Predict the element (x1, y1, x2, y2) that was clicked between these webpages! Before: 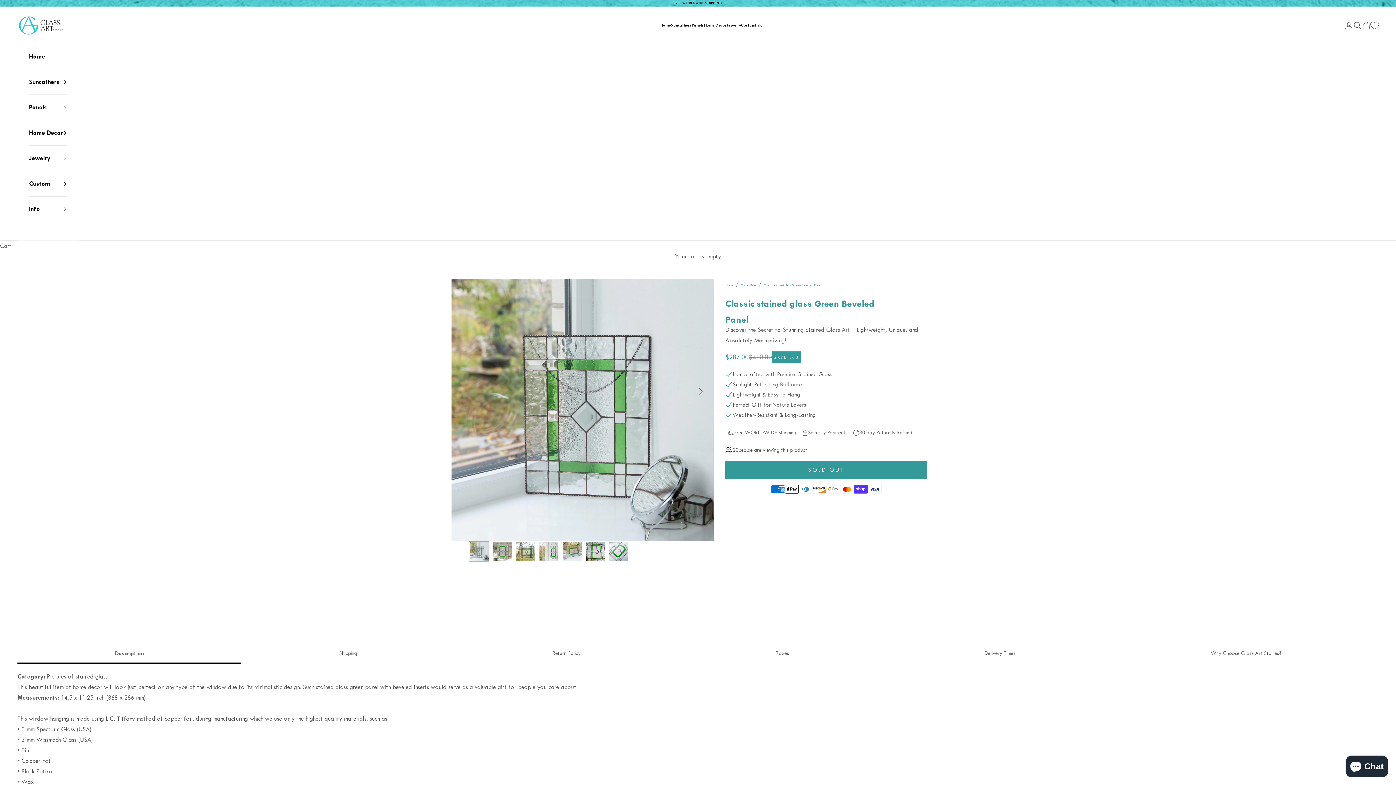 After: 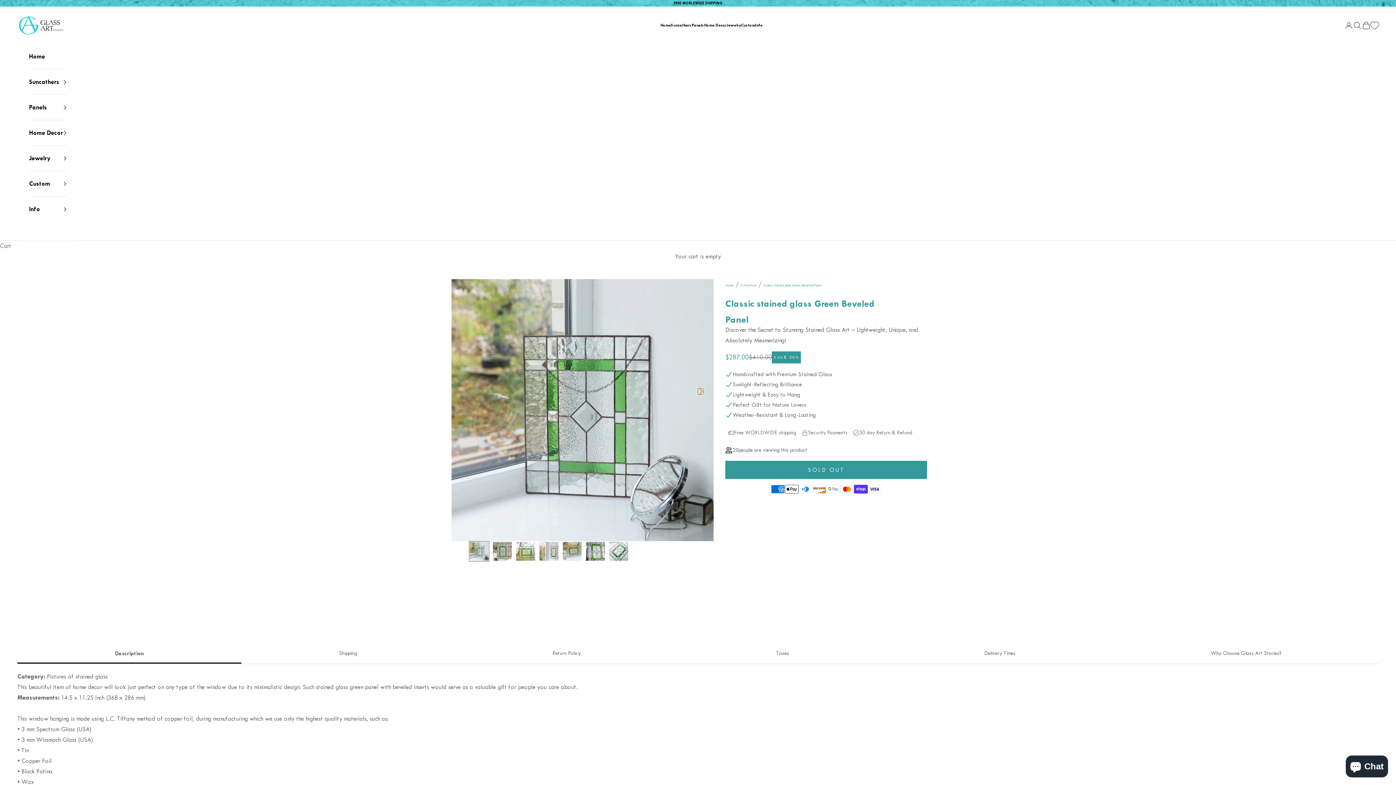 Action: bbox: (697, 388, 703, 394)